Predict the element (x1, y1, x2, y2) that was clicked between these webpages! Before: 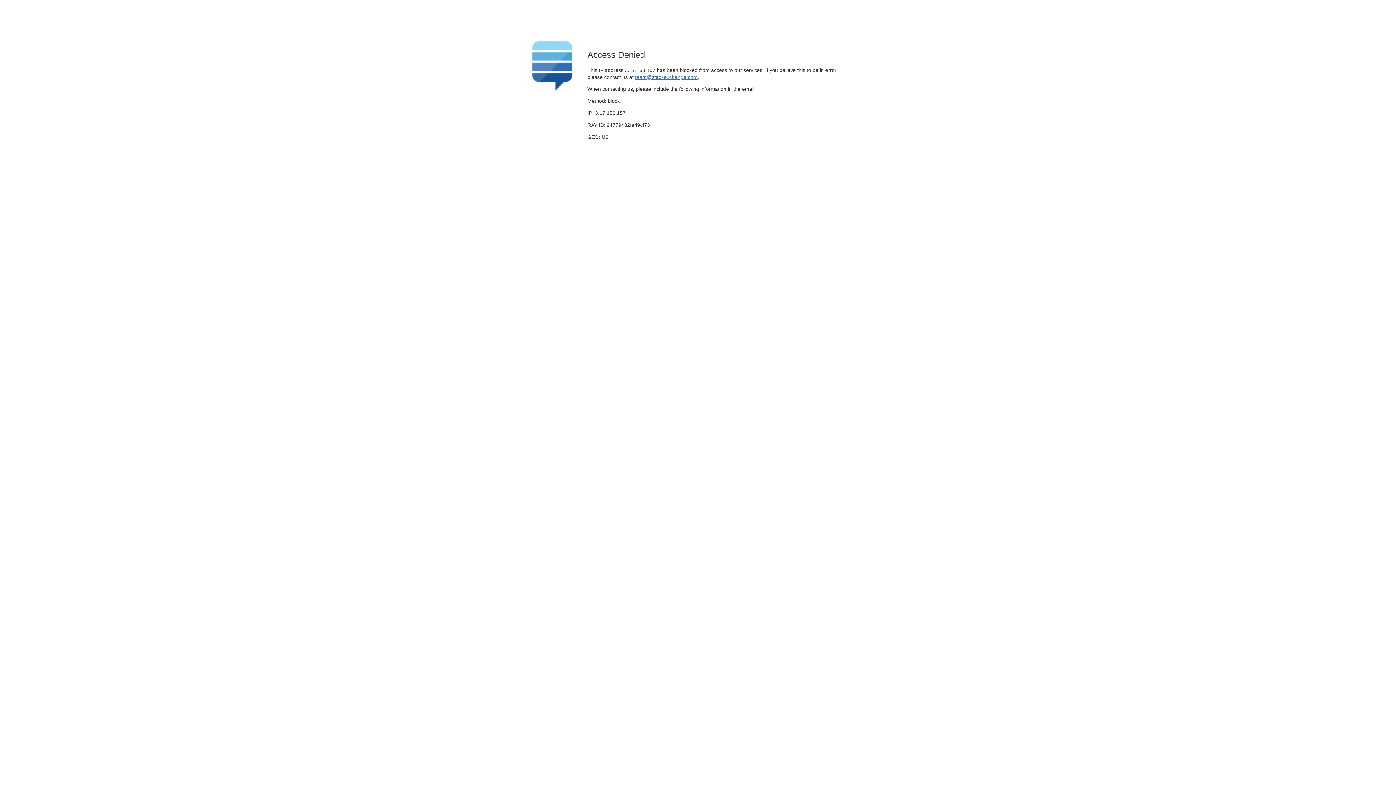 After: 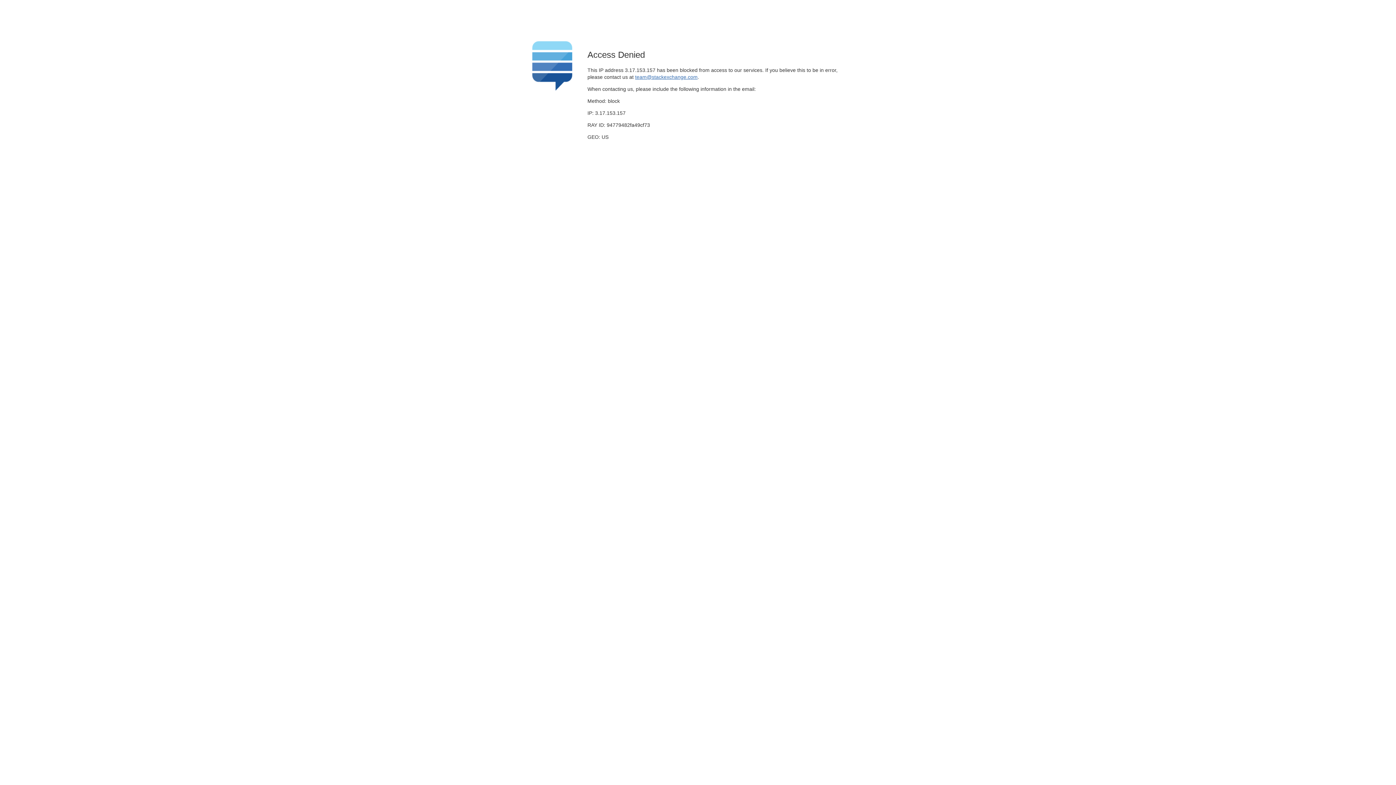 Action: bbox: (635, 74, 697, 79) label: team@stackexchange.com